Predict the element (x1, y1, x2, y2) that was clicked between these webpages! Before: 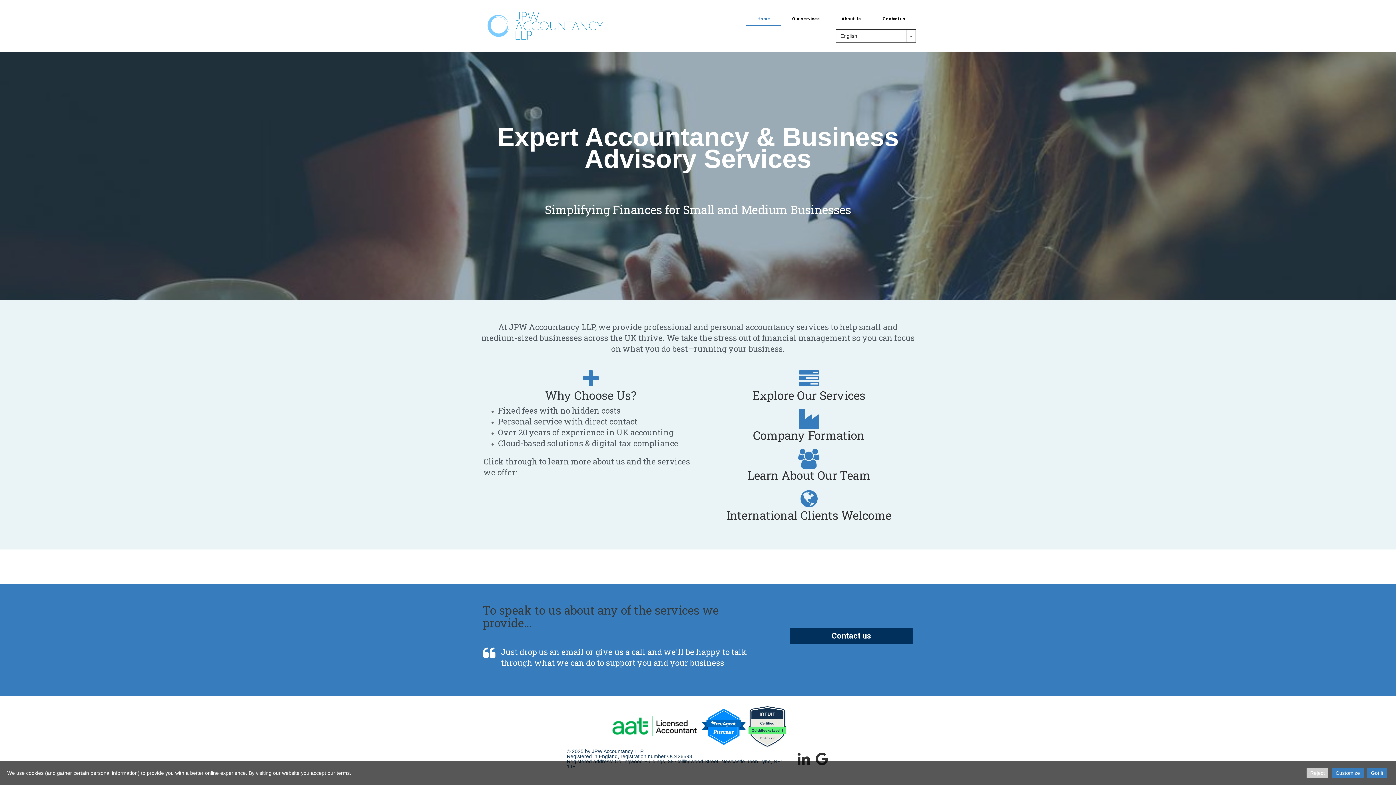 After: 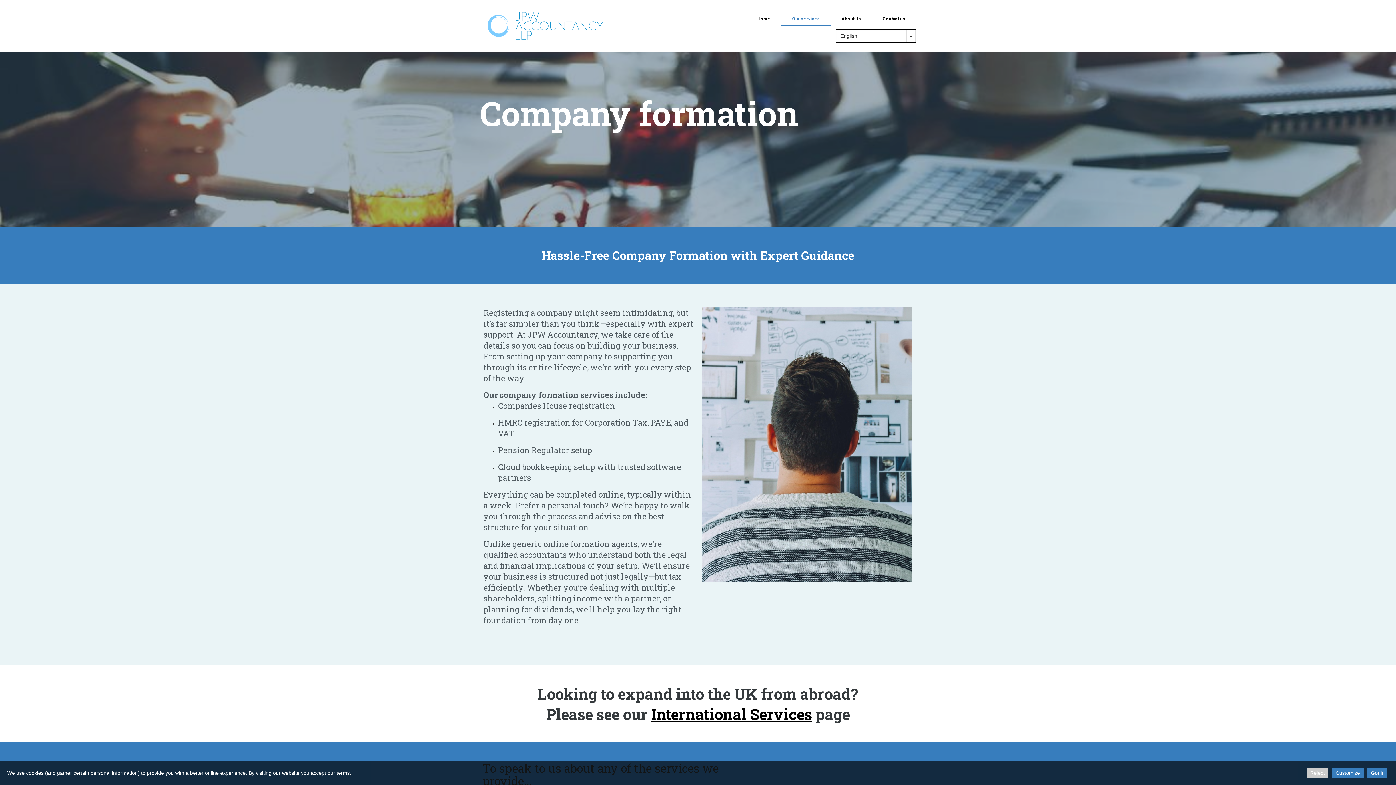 Action: bbox: (760, 427, 864, 443) label: ompany Formation